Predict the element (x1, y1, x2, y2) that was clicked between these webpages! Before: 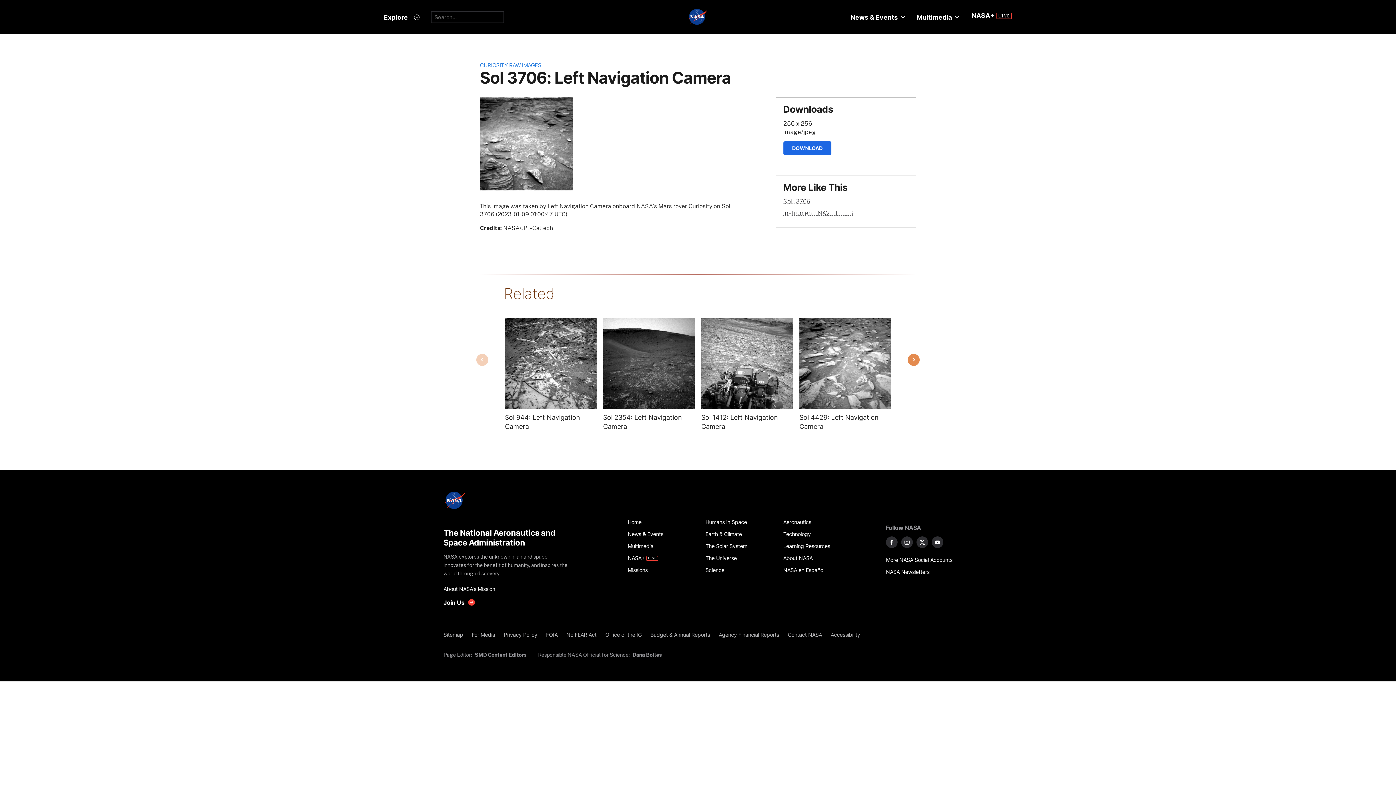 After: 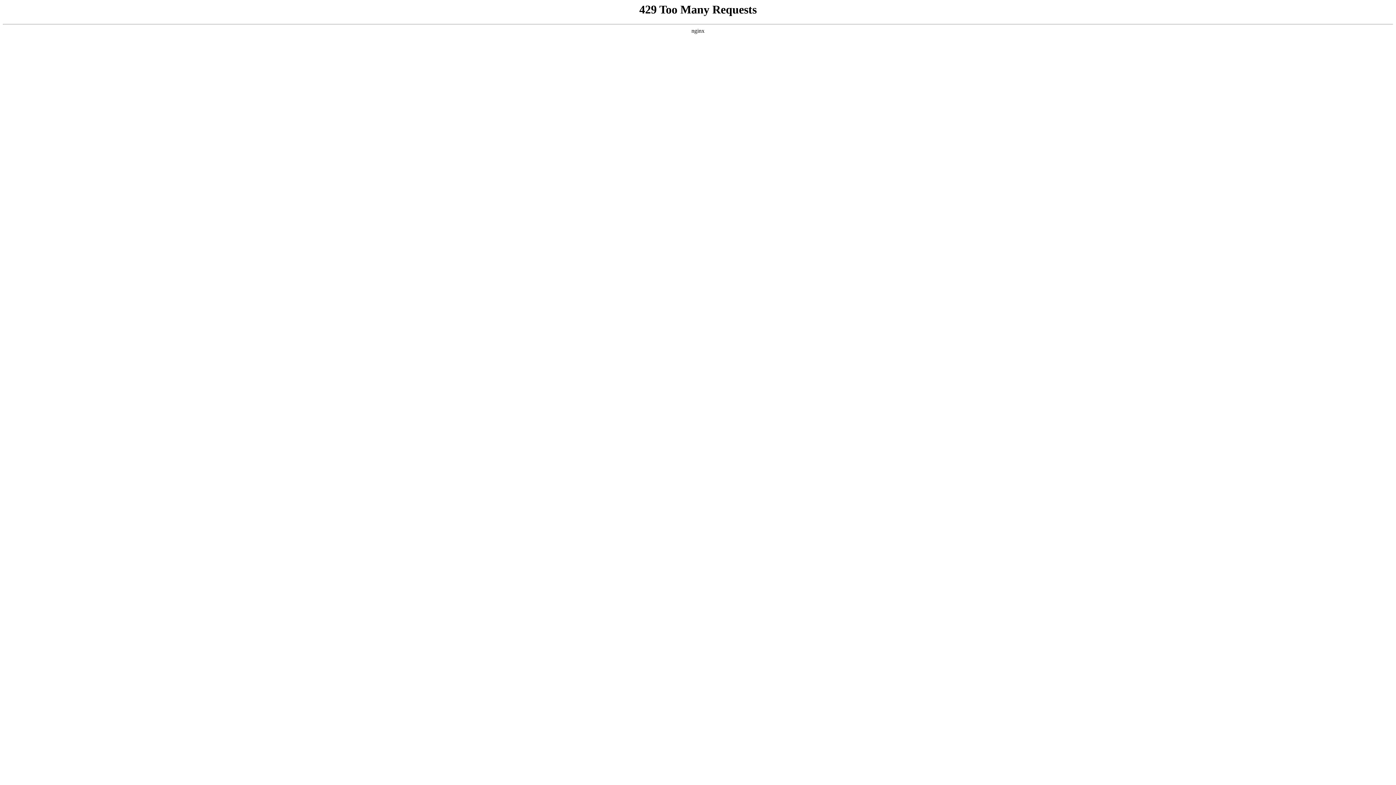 Action: label: Learning Resources bbox: (783, 540, 853, 552)